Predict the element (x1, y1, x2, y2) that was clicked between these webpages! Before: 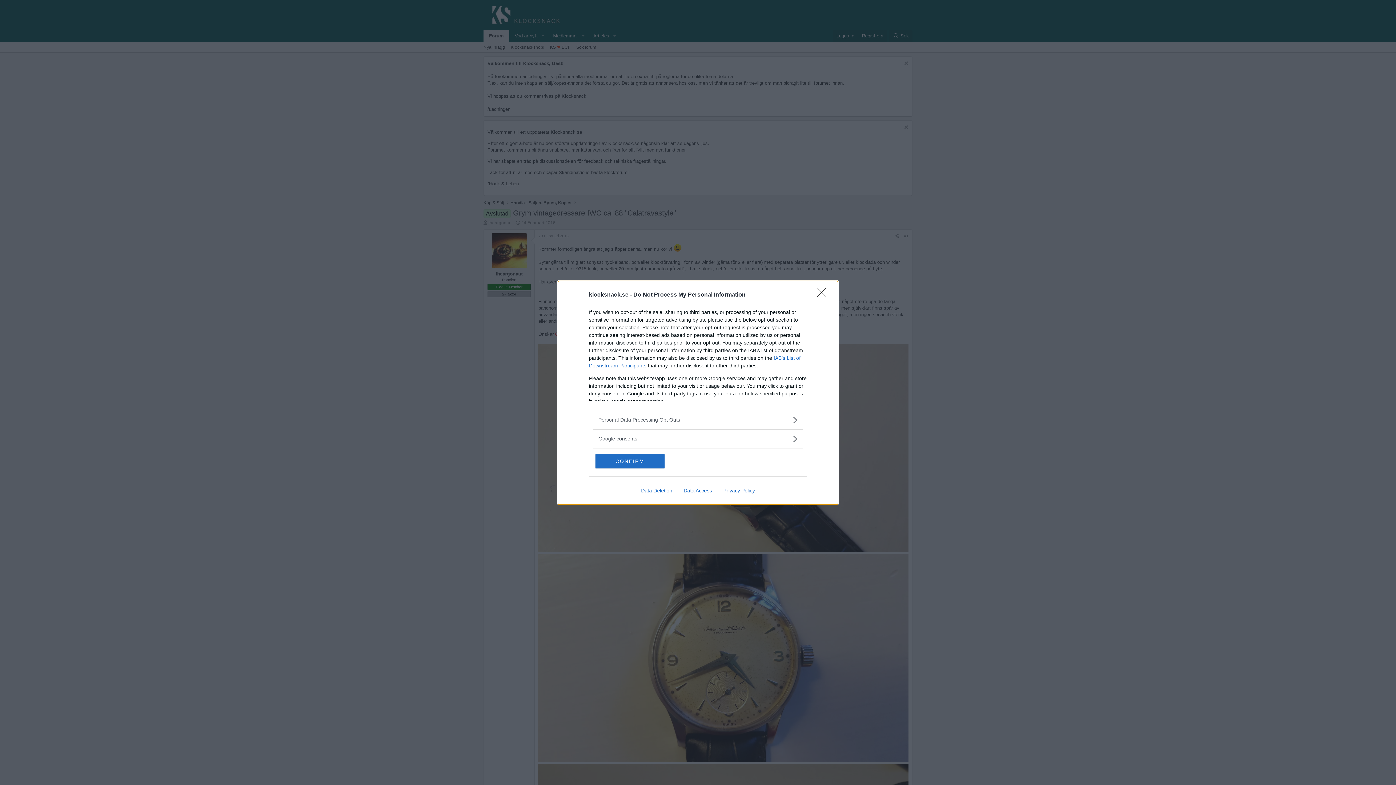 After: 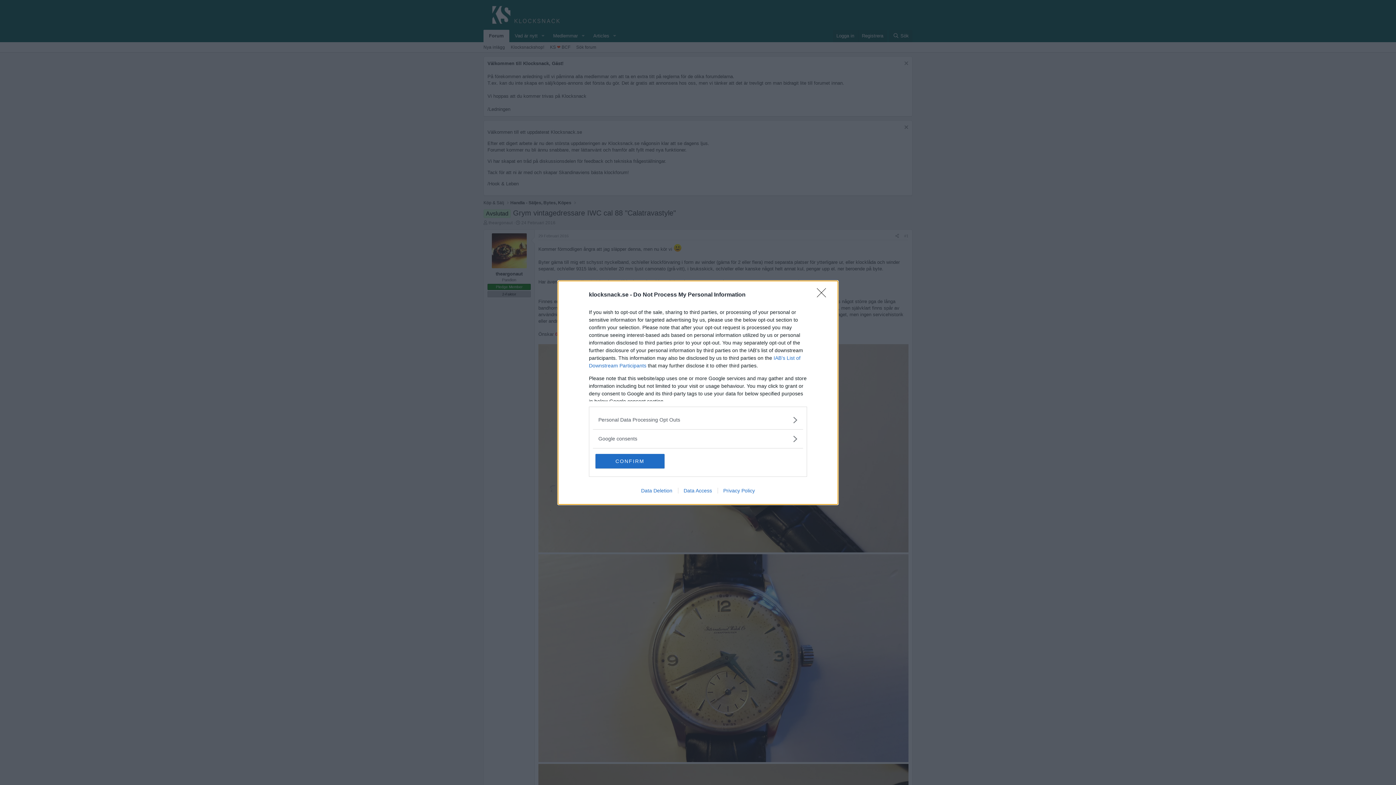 Action: bbox: (635, 487, 678, 493) label: Data Deletion